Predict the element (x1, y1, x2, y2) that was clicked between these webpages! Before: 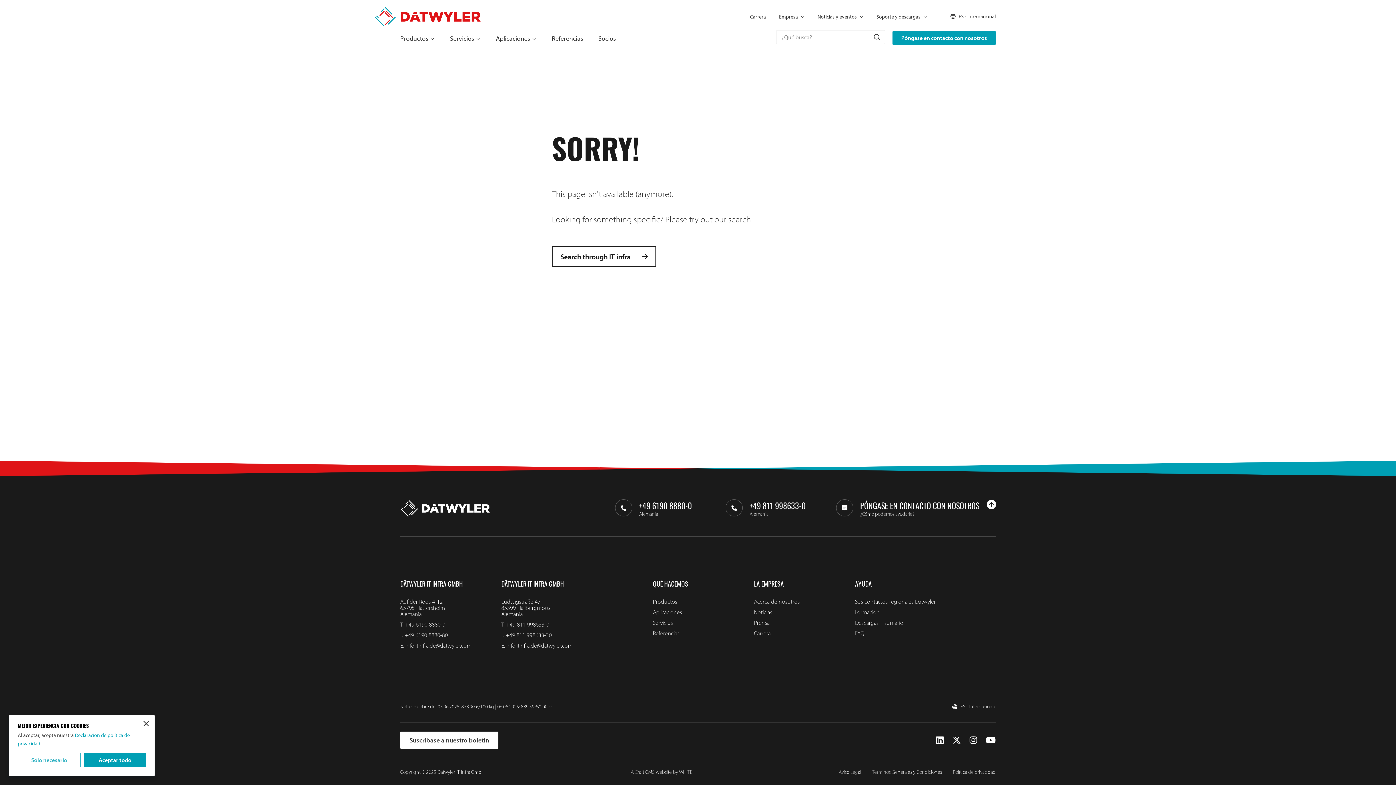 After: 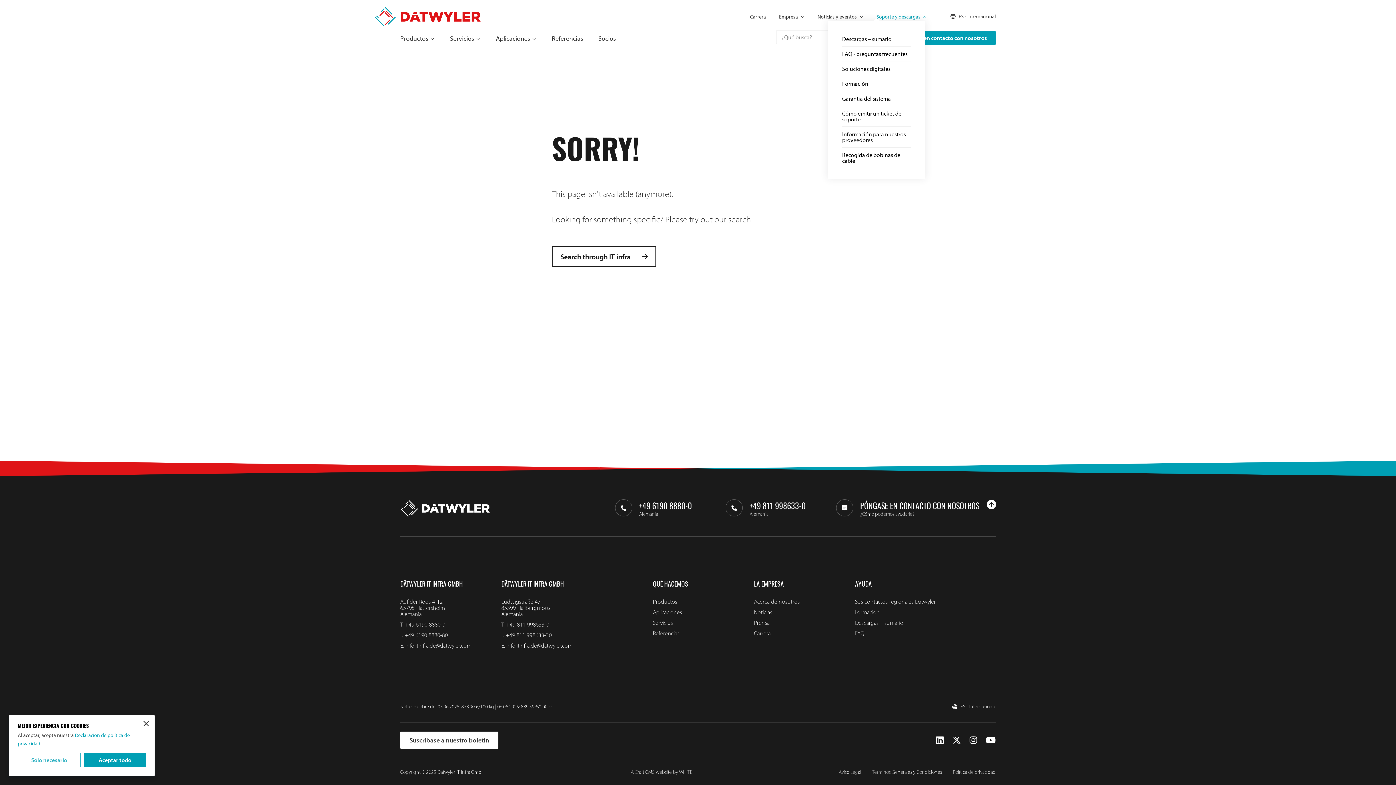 Action: label: Soporte y descargas bbox: (876, 14, 927, 19)